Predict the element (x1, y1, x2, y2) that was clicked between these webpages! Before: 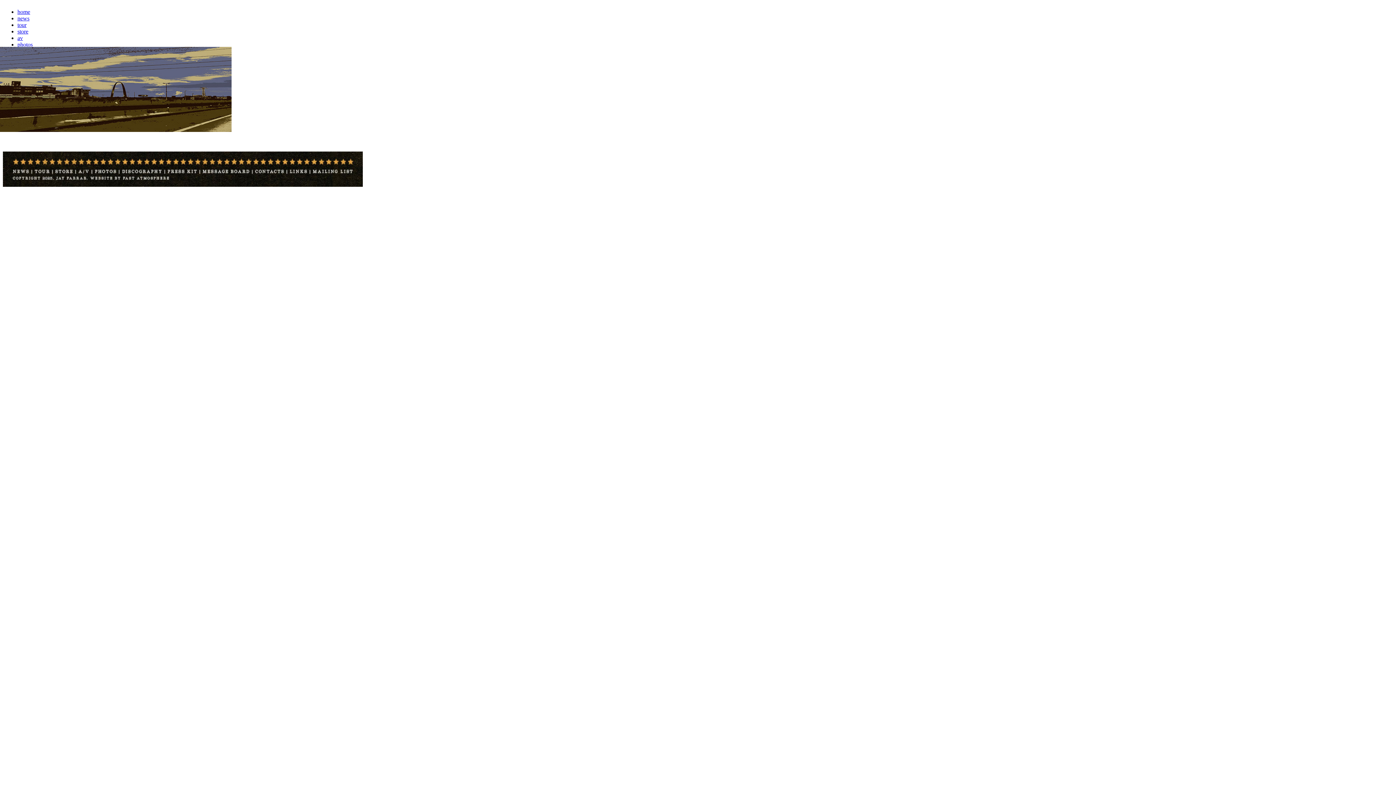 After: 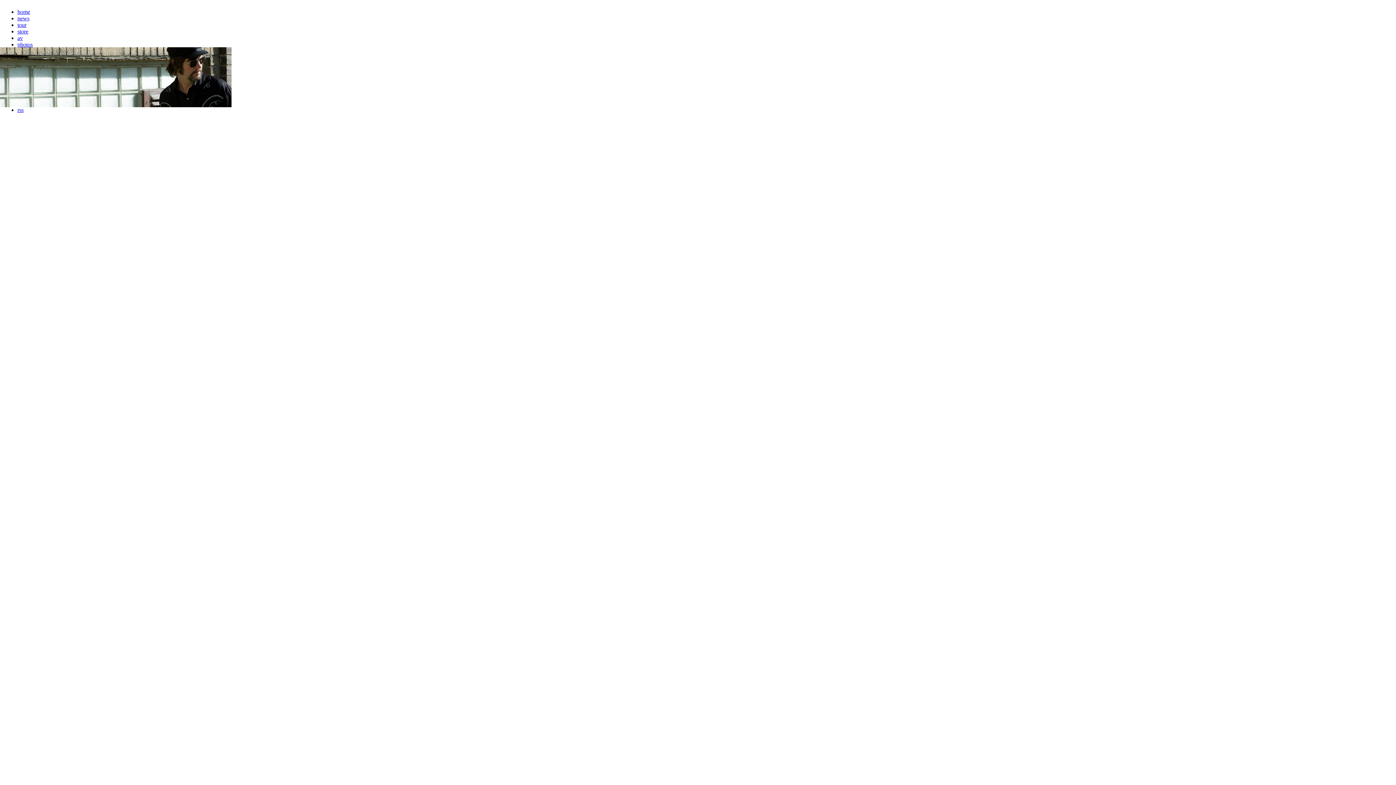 Action: label: av bbox: (17, 34, 22, 41)